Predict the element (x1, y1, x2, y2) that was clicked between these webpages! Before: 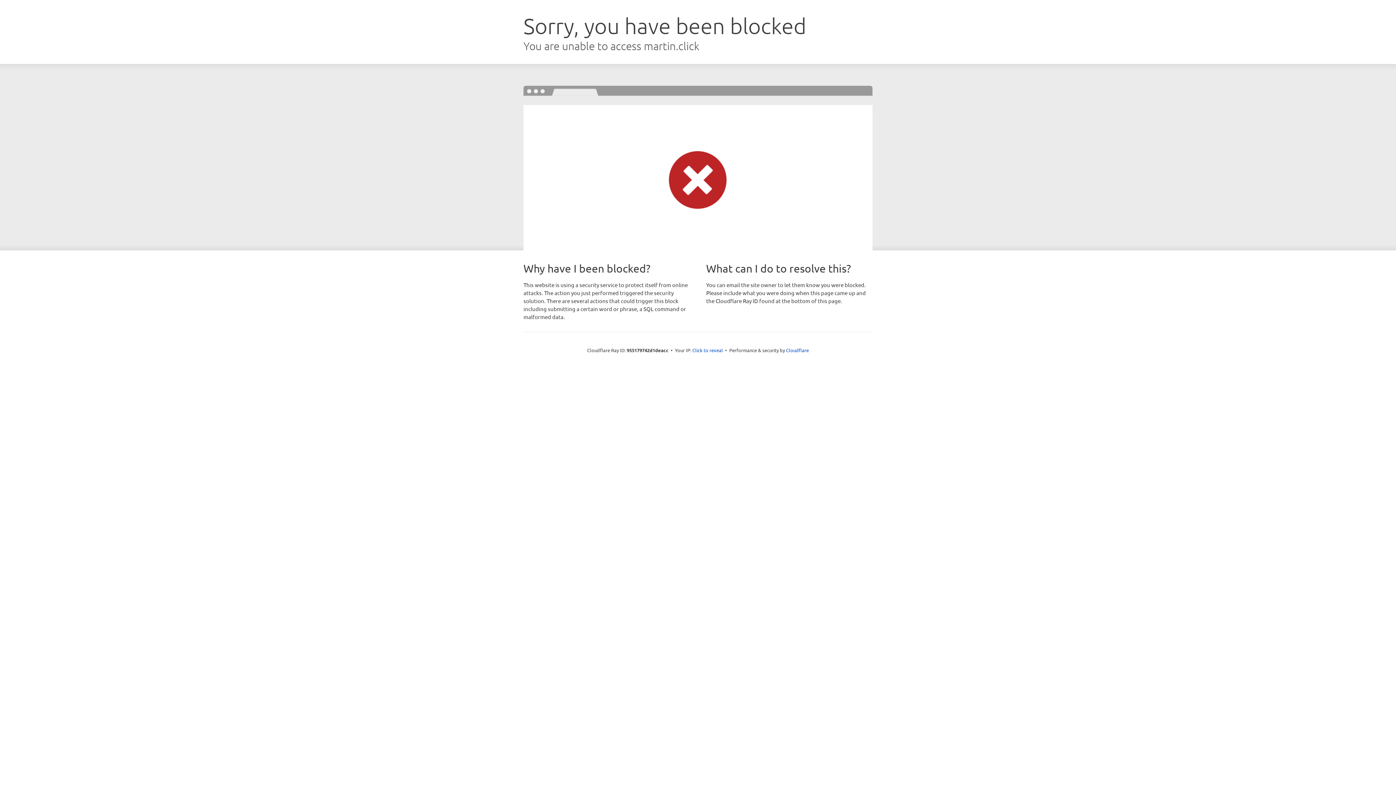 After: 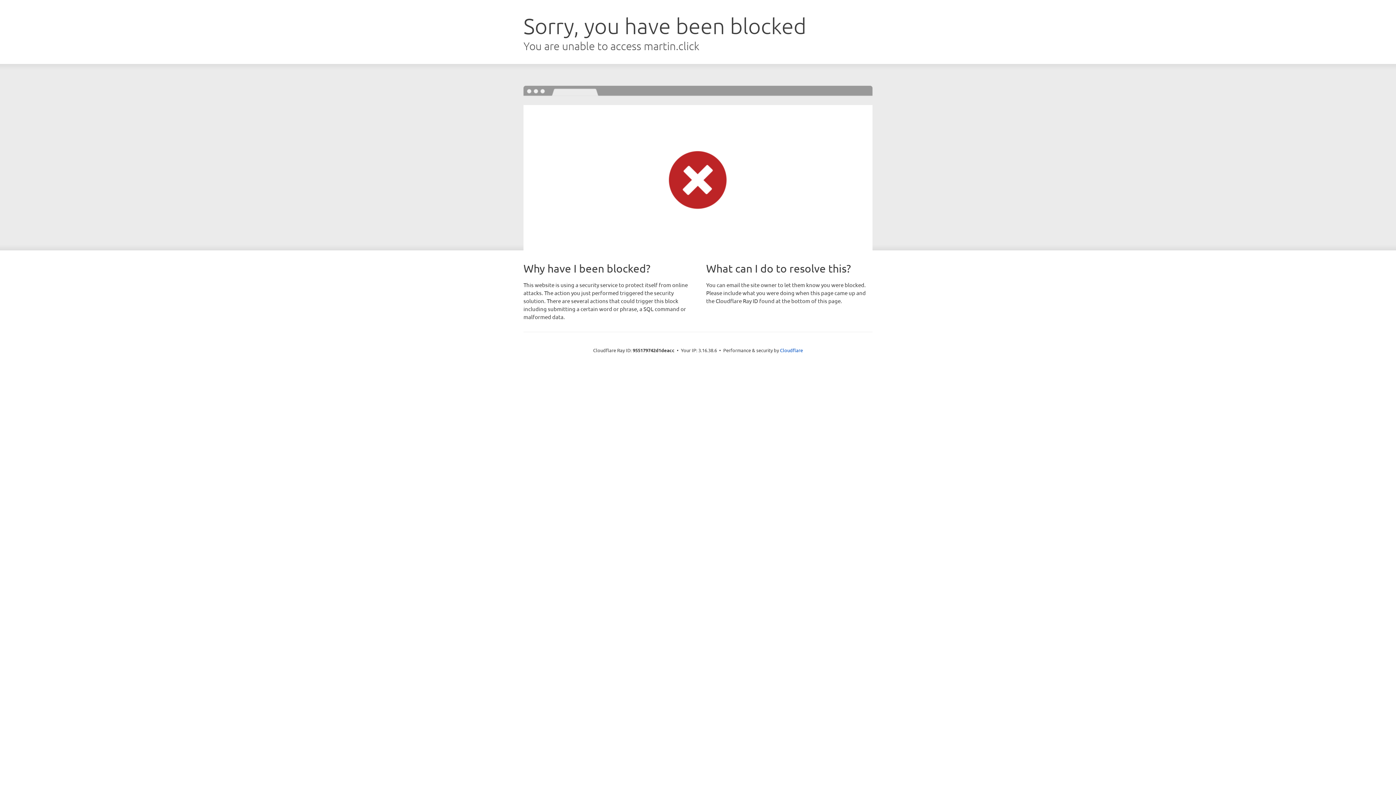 Action: label: Click to reveal bbox: (692, 346, 723, 353)